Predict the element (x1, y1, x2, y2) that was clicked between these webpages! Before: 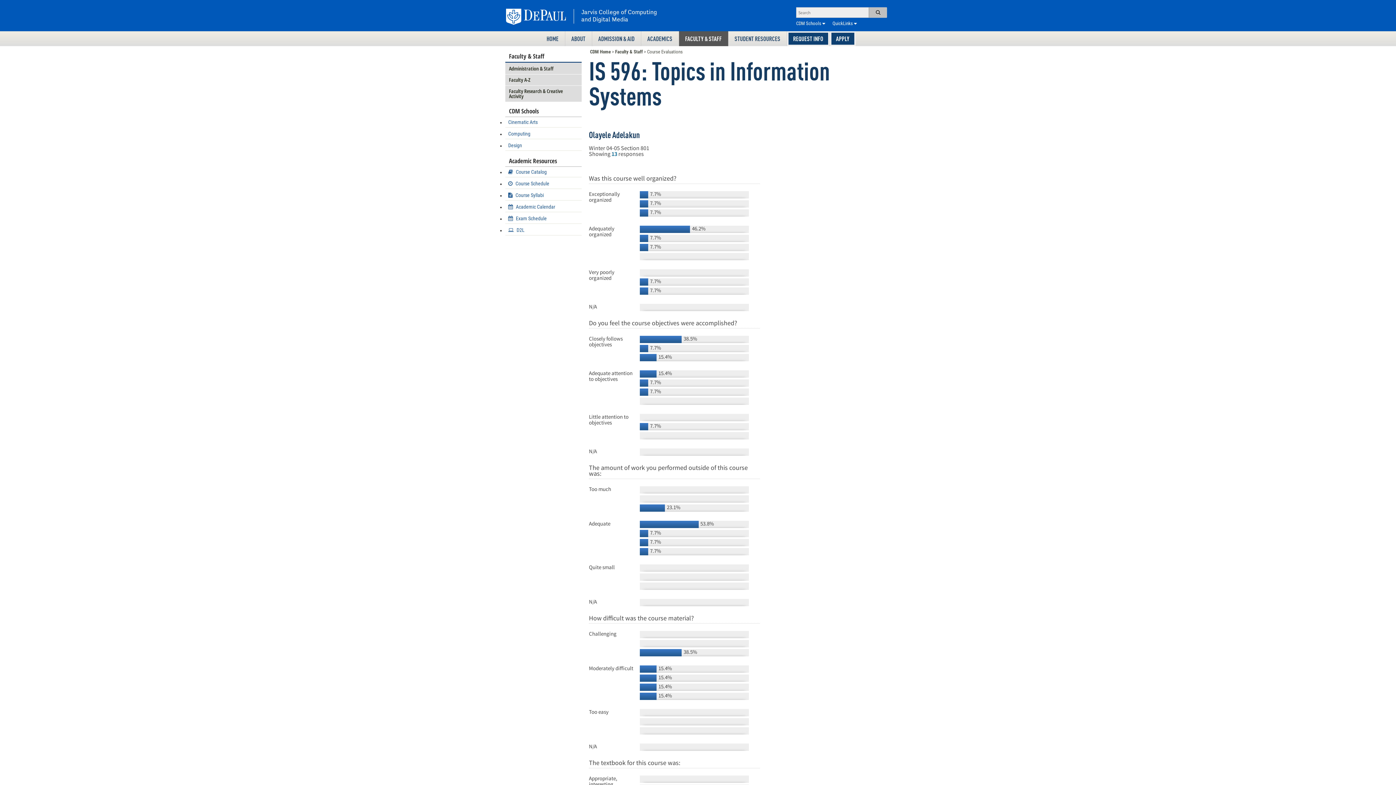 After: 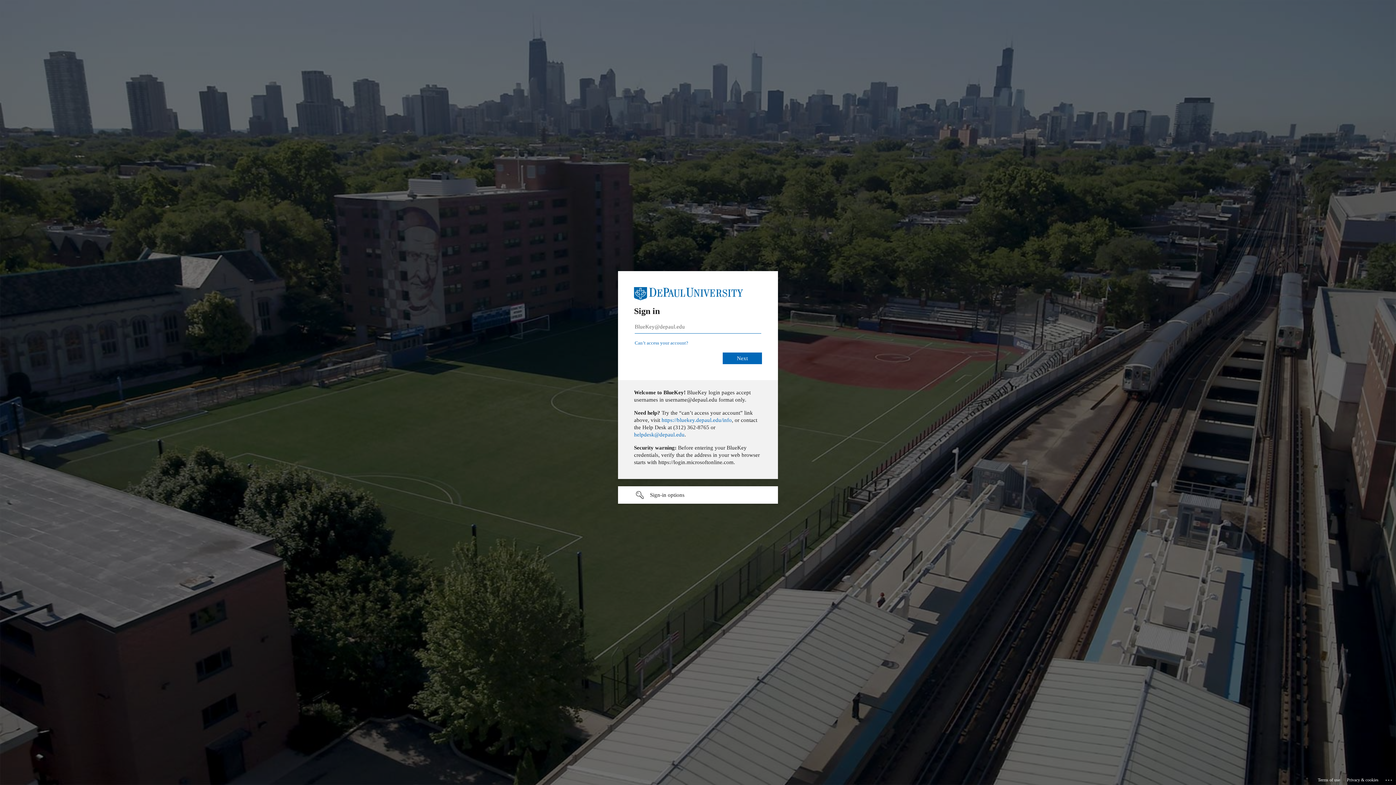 Action: bbox: (505, 225, 581, 235) label: D2L